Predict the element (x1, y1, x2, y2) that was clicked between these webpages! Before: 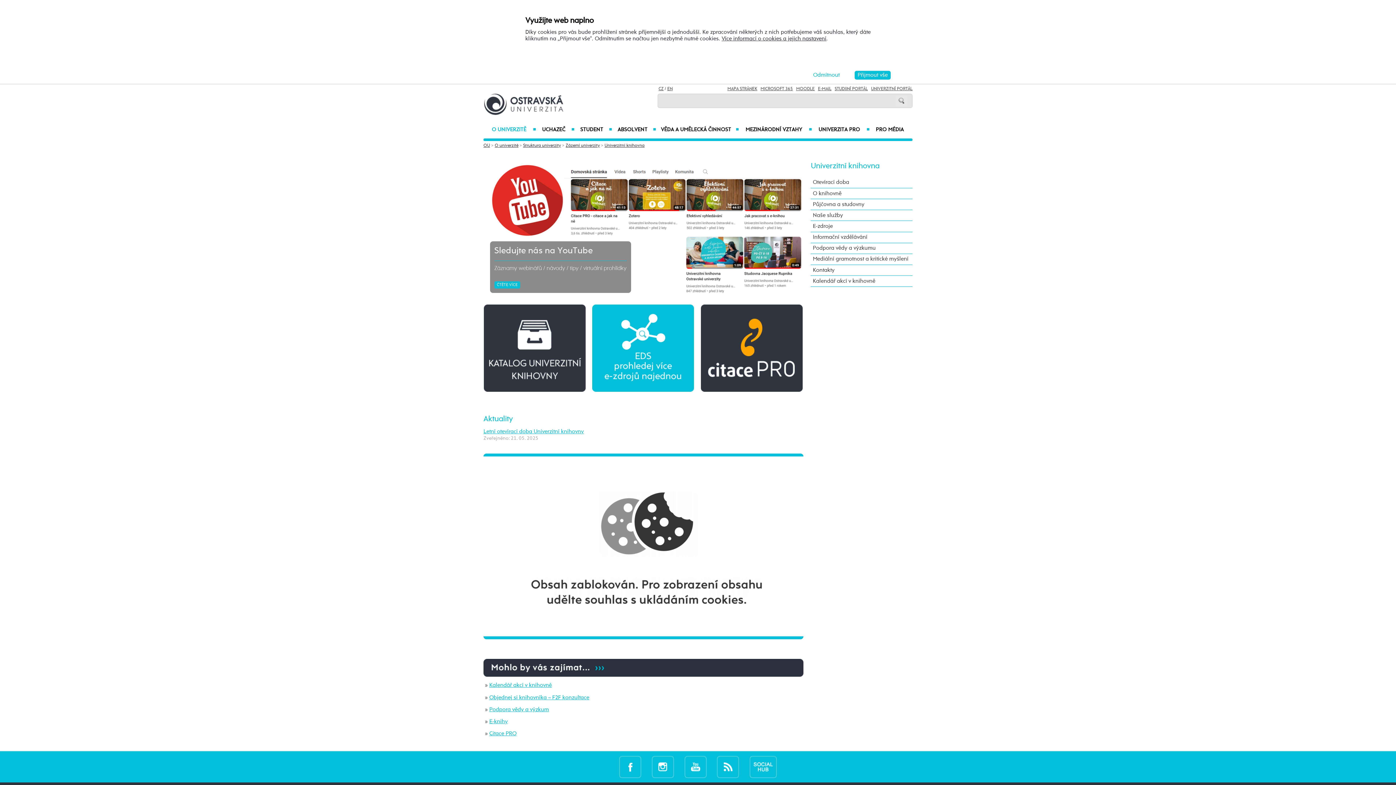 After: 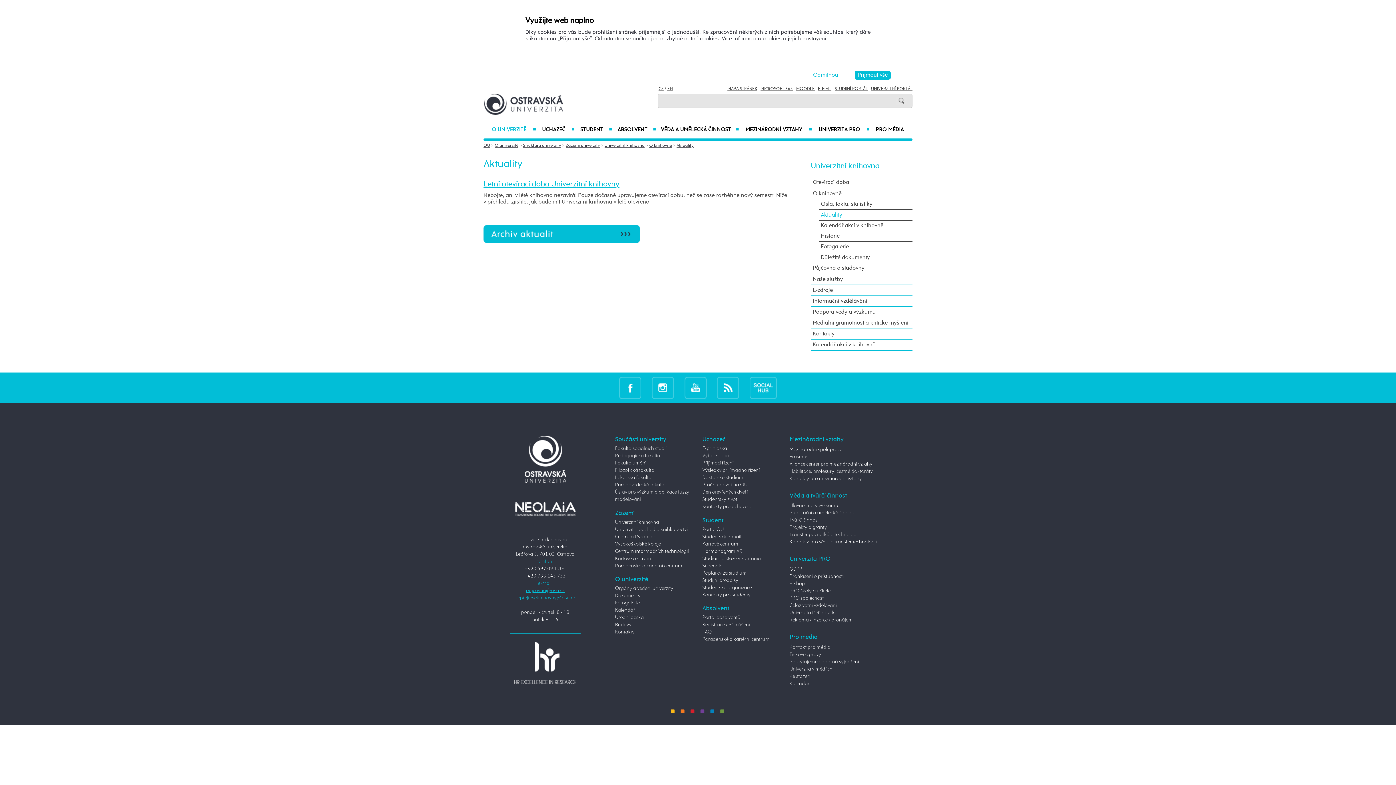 Action: bbox: (483, 415, 513, 423) label: Aktuality